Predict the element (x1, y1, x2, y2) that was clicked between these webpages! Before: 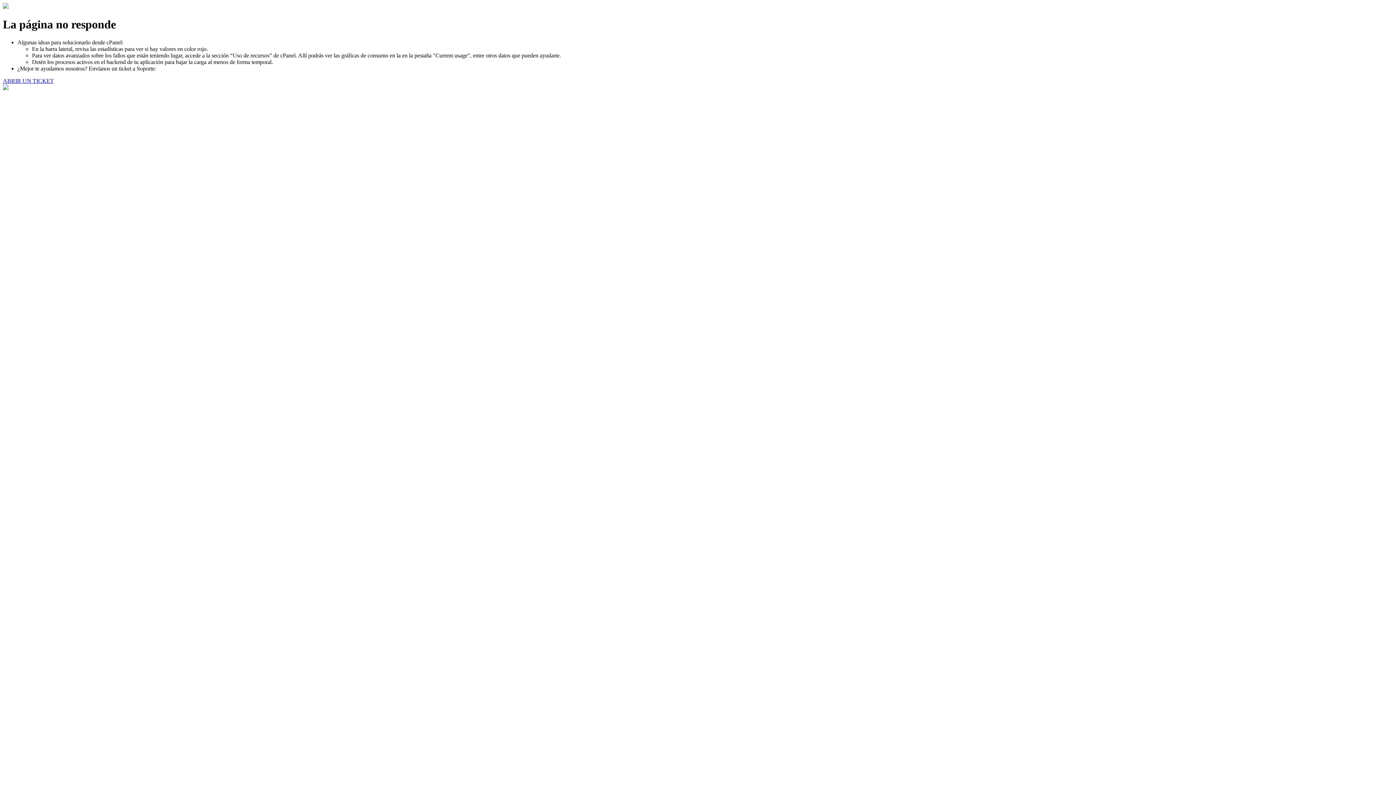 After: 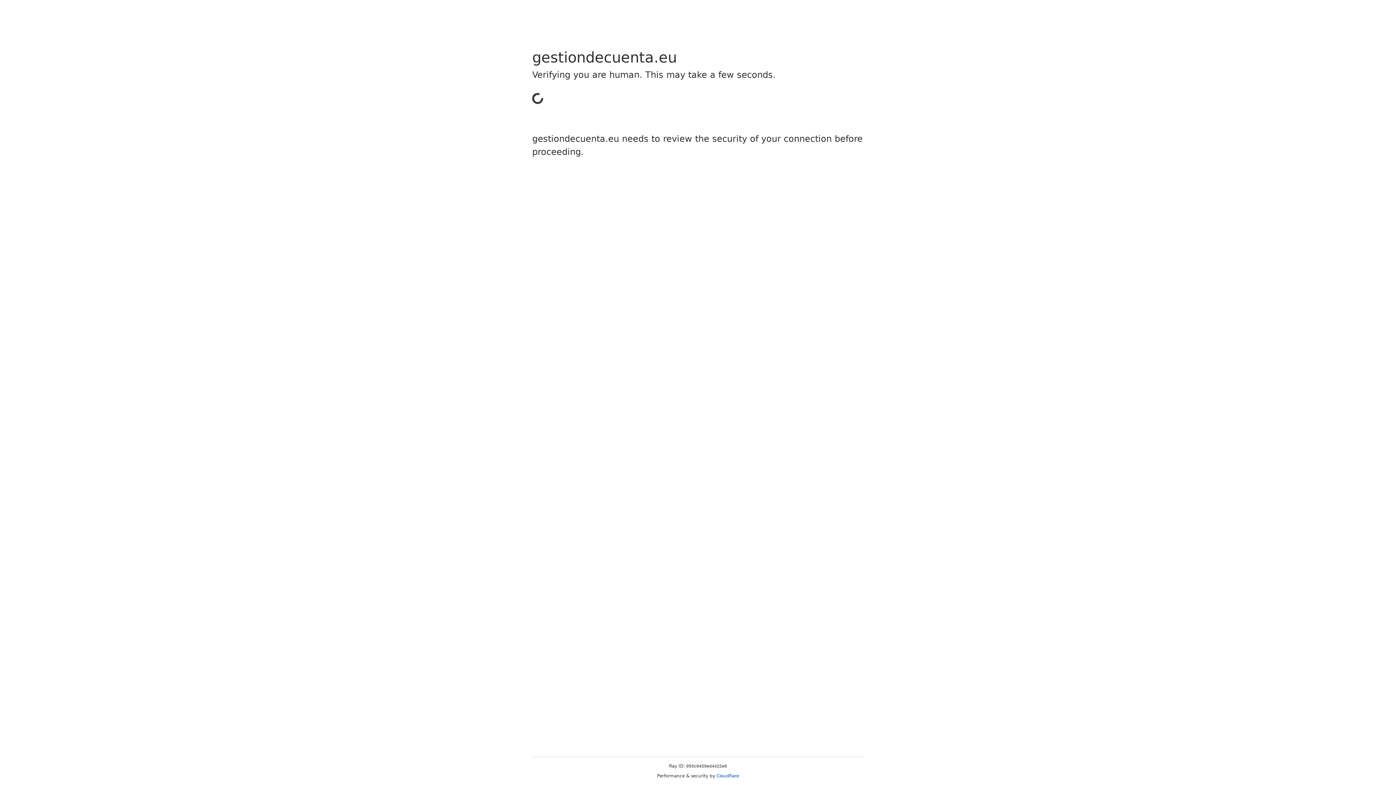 Action: bbox: (2, 77, 53, 83) label: ABRIR UN TICKET